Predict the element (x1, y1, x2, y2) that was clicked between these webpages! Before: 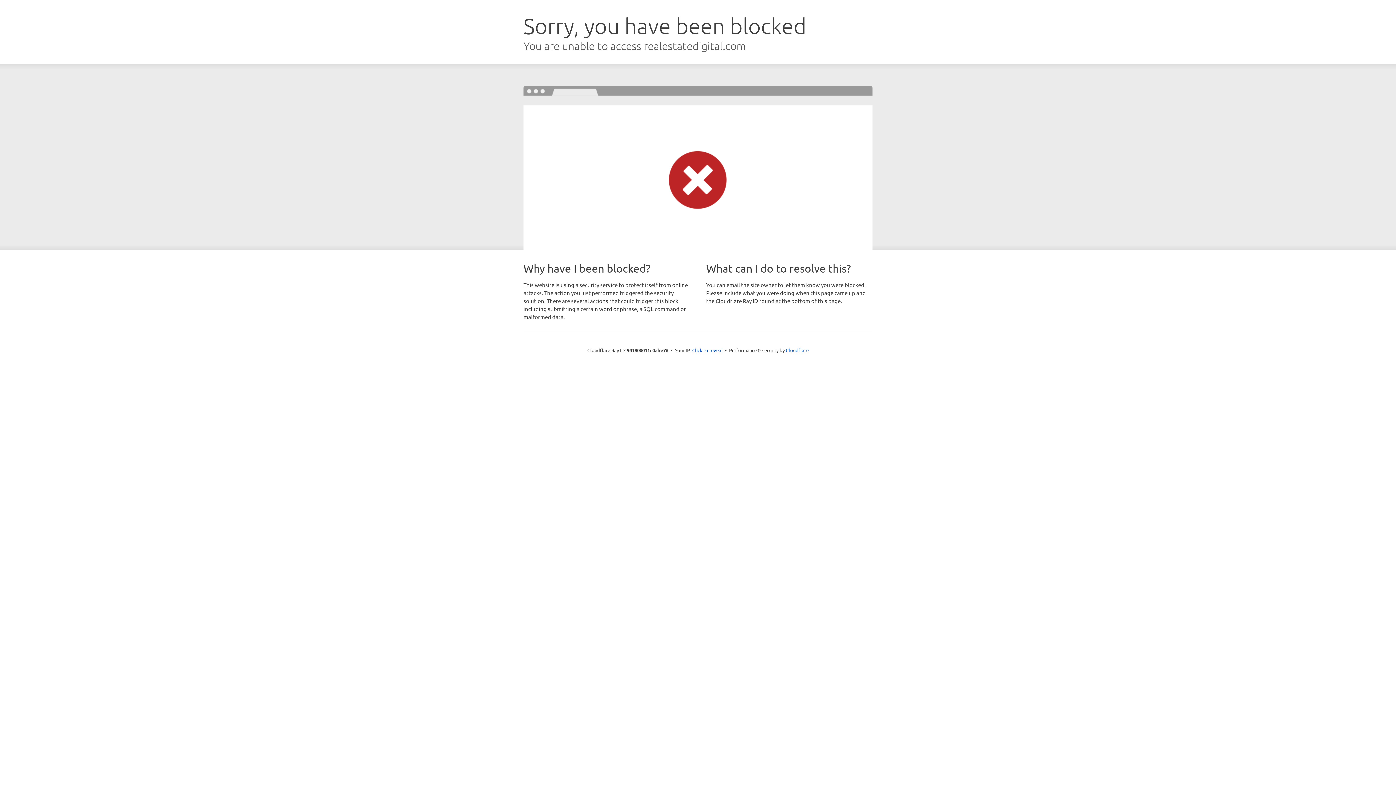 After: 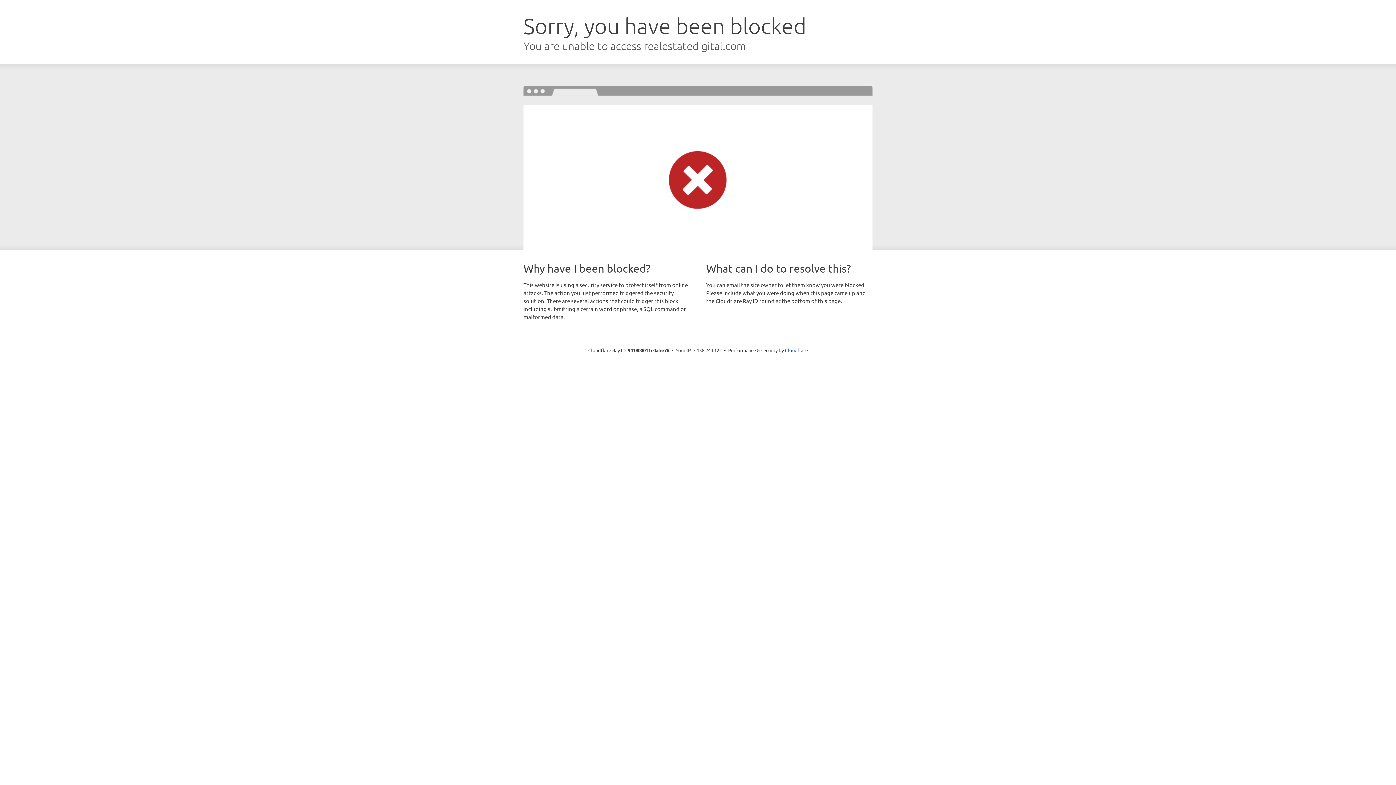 Action: label: Click to reveal bbox: (692, 346, 722, 353)